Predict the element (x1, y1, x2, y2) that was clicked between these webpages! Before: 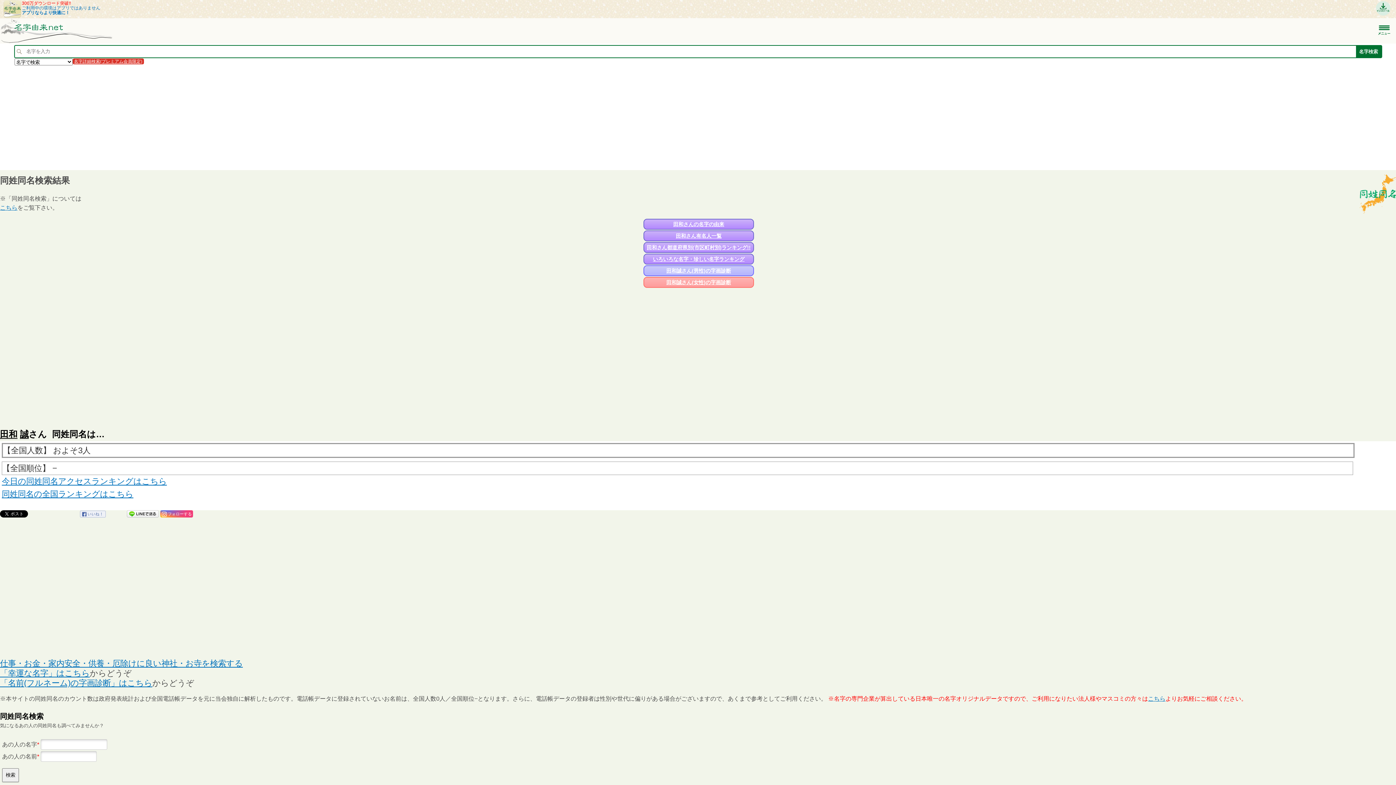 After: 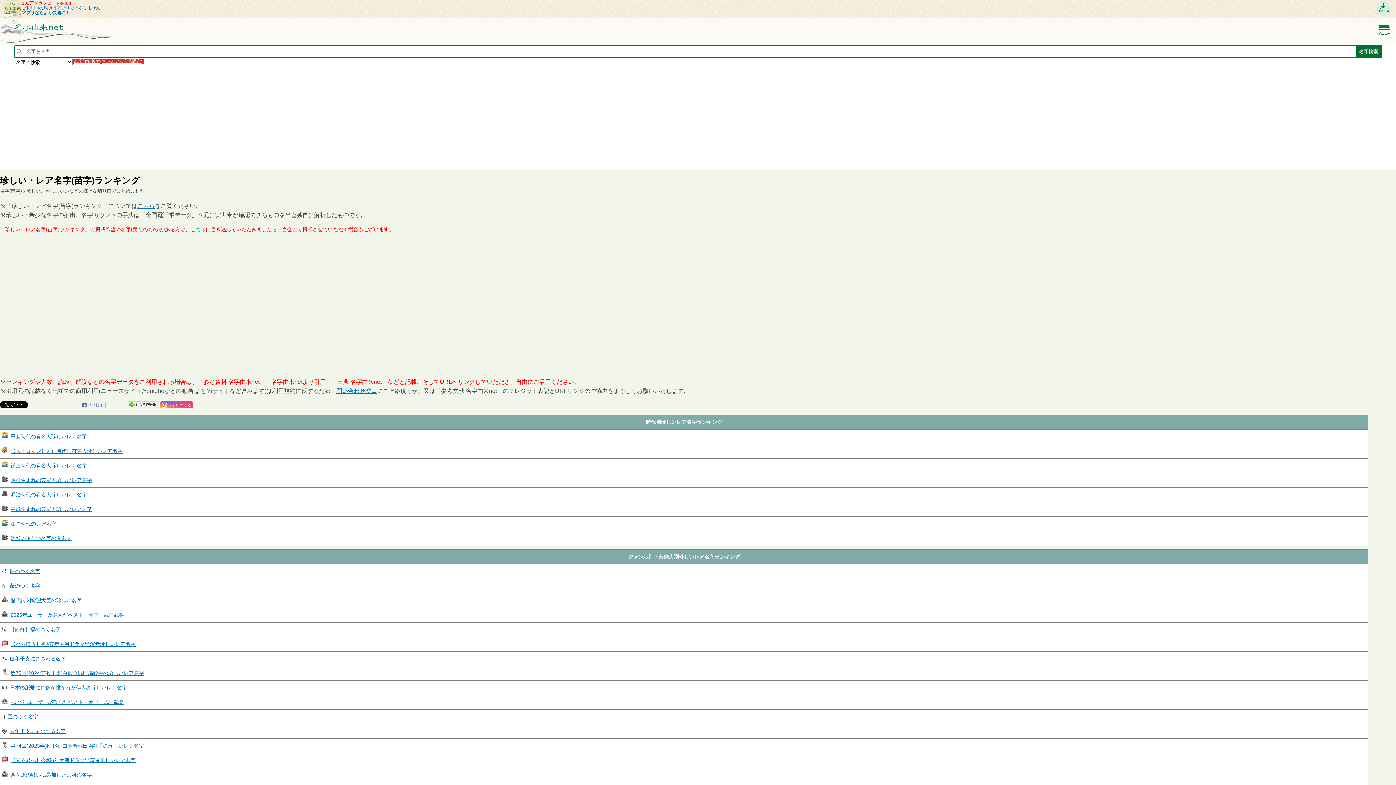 Action: label: いろいろな名字・珍しい名字ランキング bbox: (653, 256, 744, 262)